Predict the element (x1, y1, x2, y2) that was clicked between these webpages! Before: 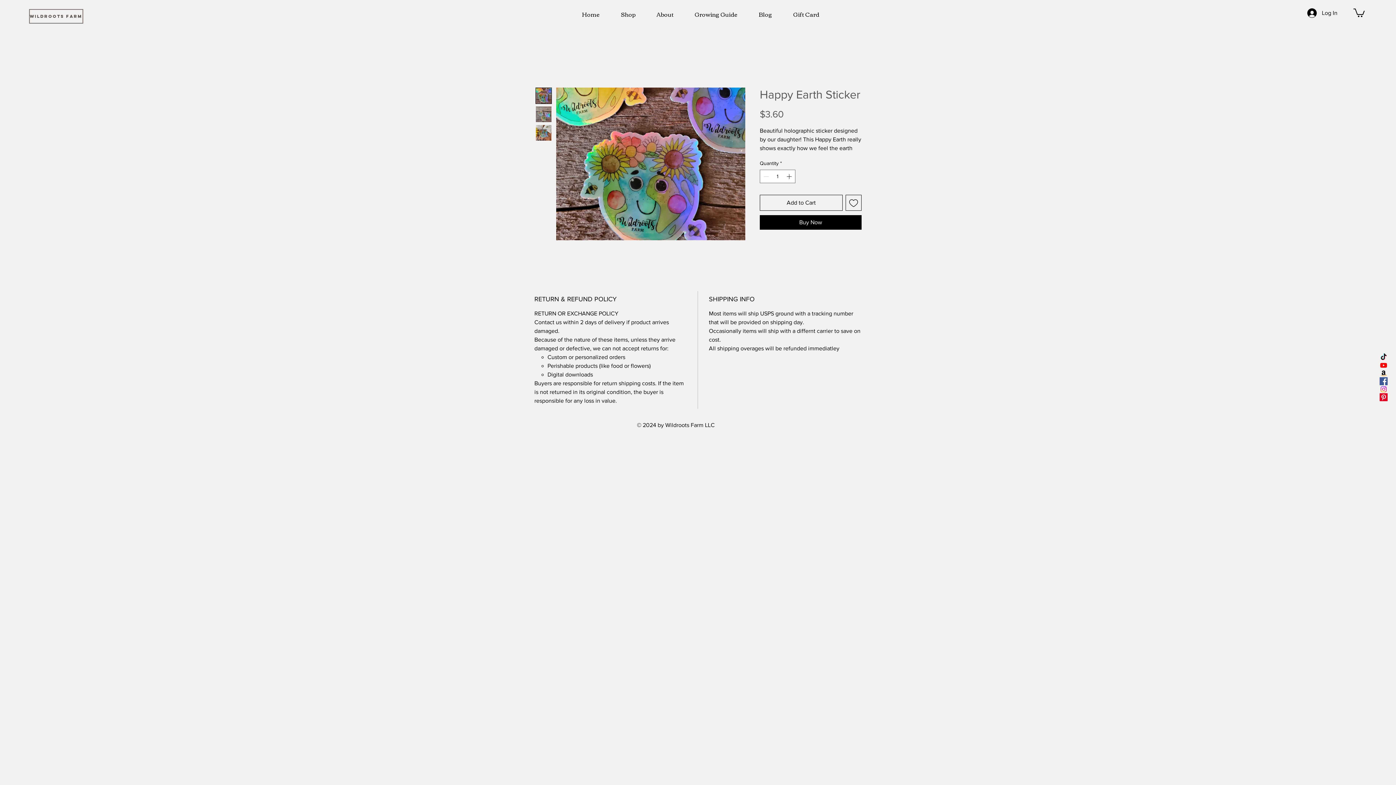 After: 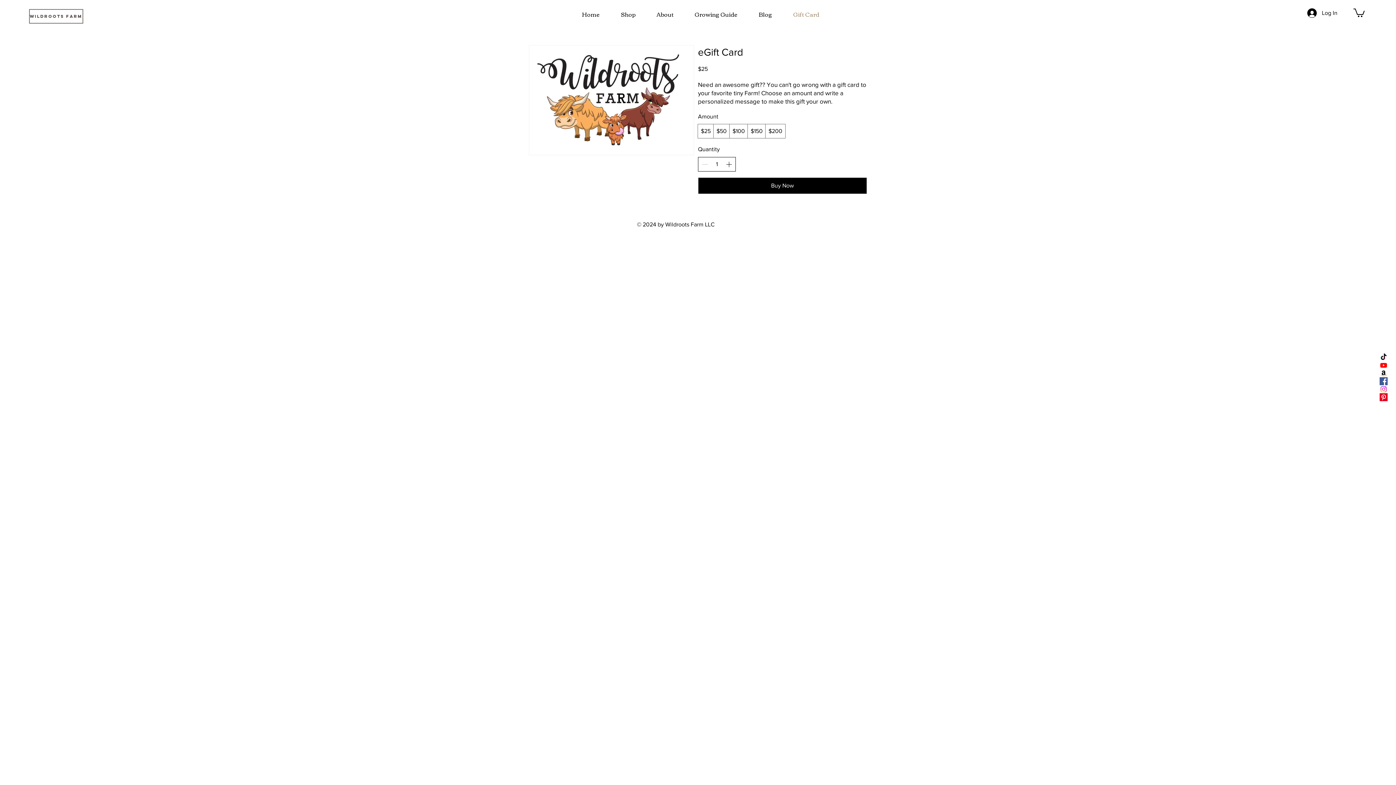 Action: label: Gift Card bbox: (782, 5, 830, 23)